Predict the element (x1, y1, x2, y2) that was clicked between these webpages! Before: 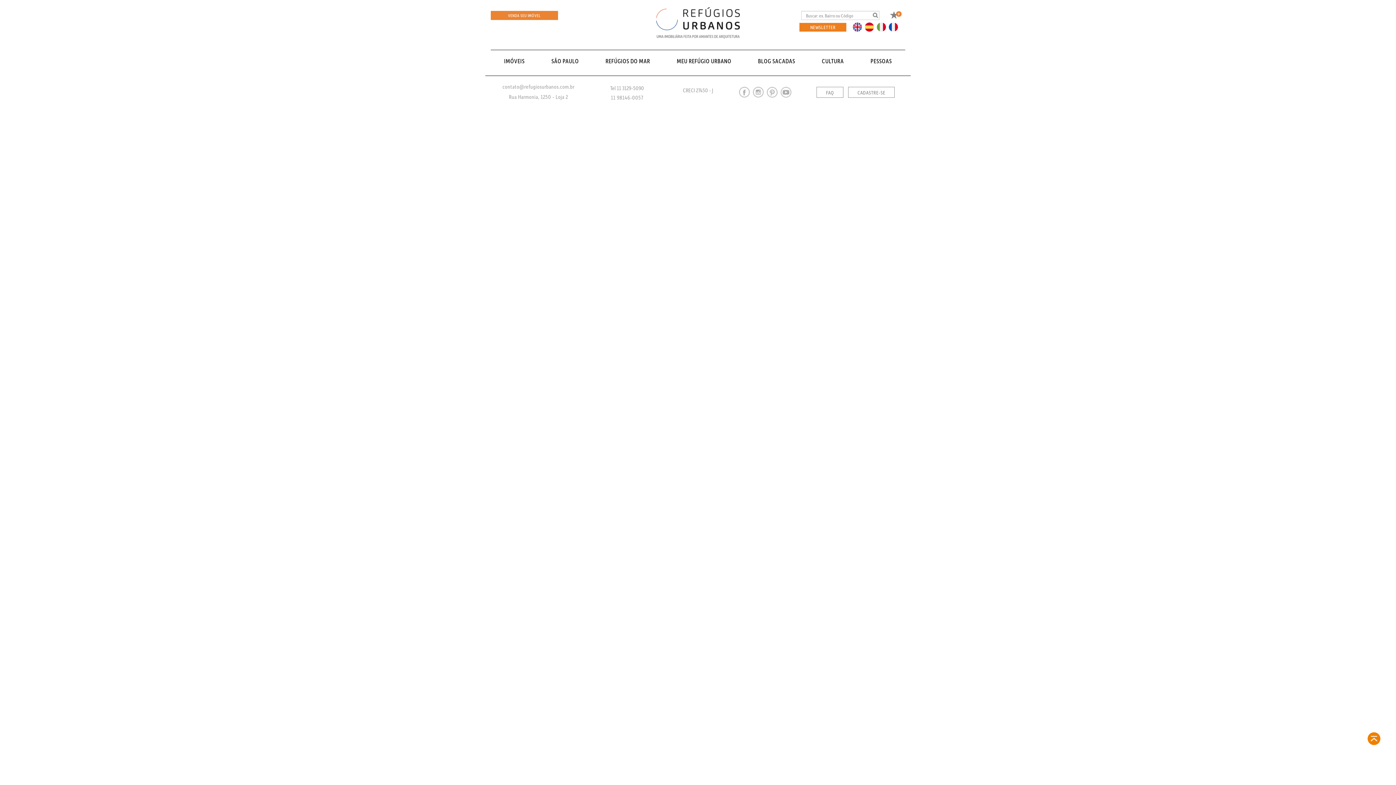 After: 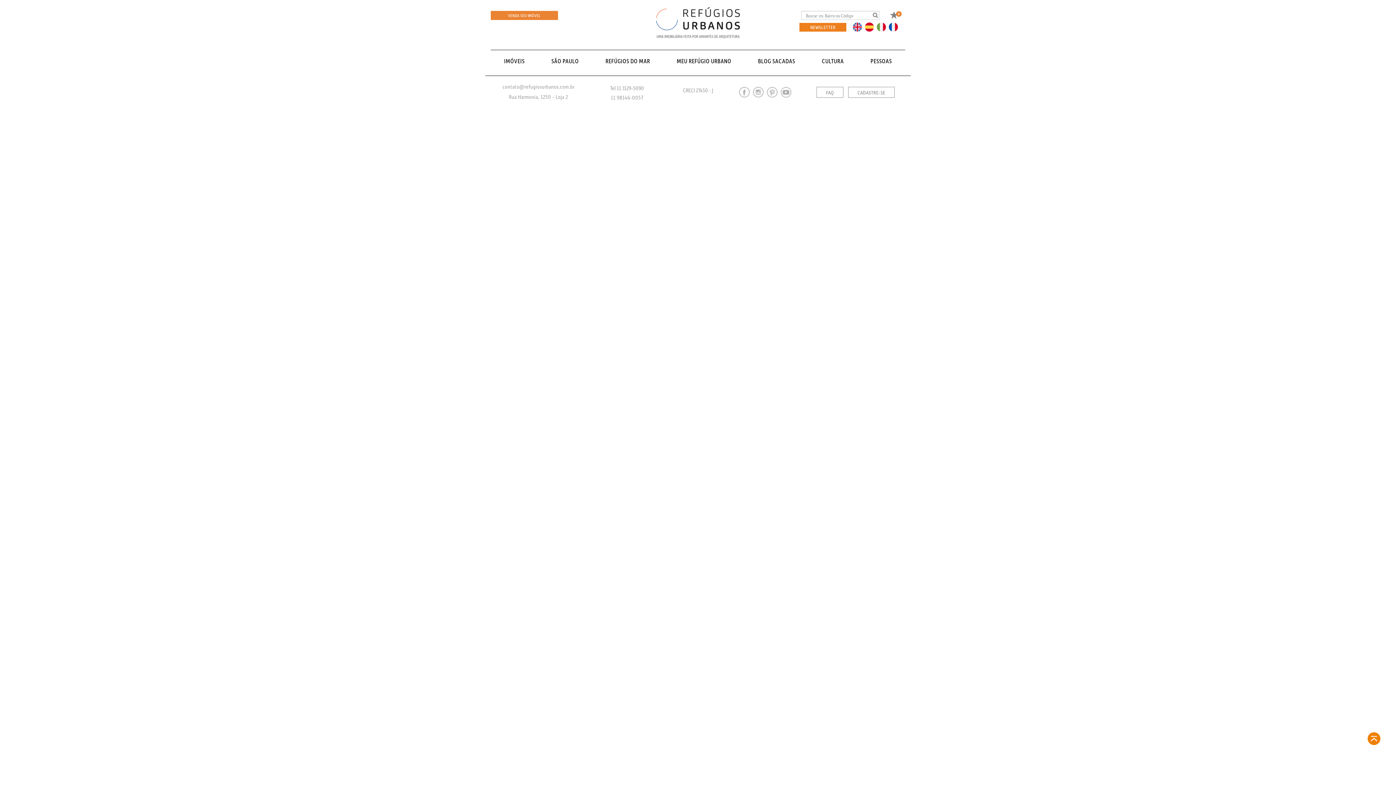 Action: bbox: (752, 87, 763, 97)